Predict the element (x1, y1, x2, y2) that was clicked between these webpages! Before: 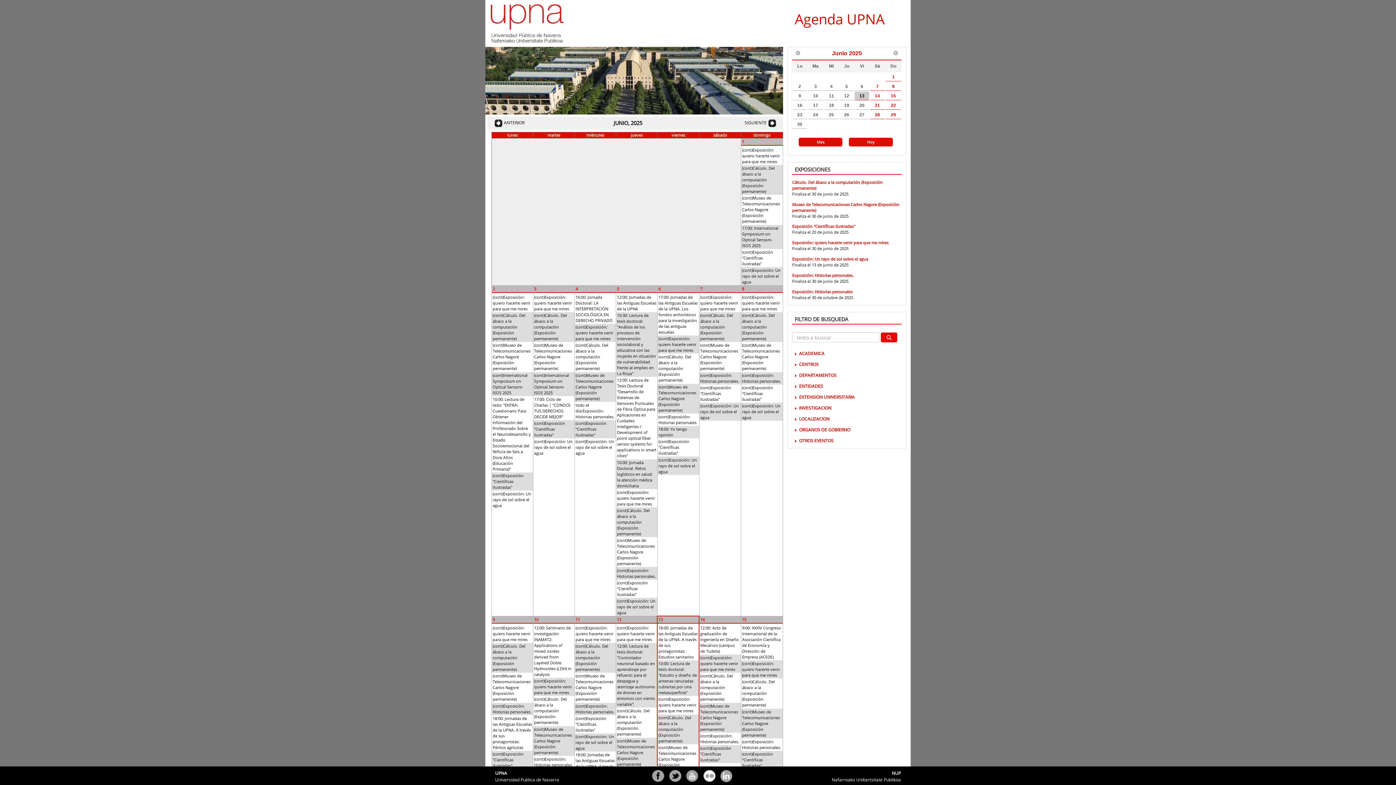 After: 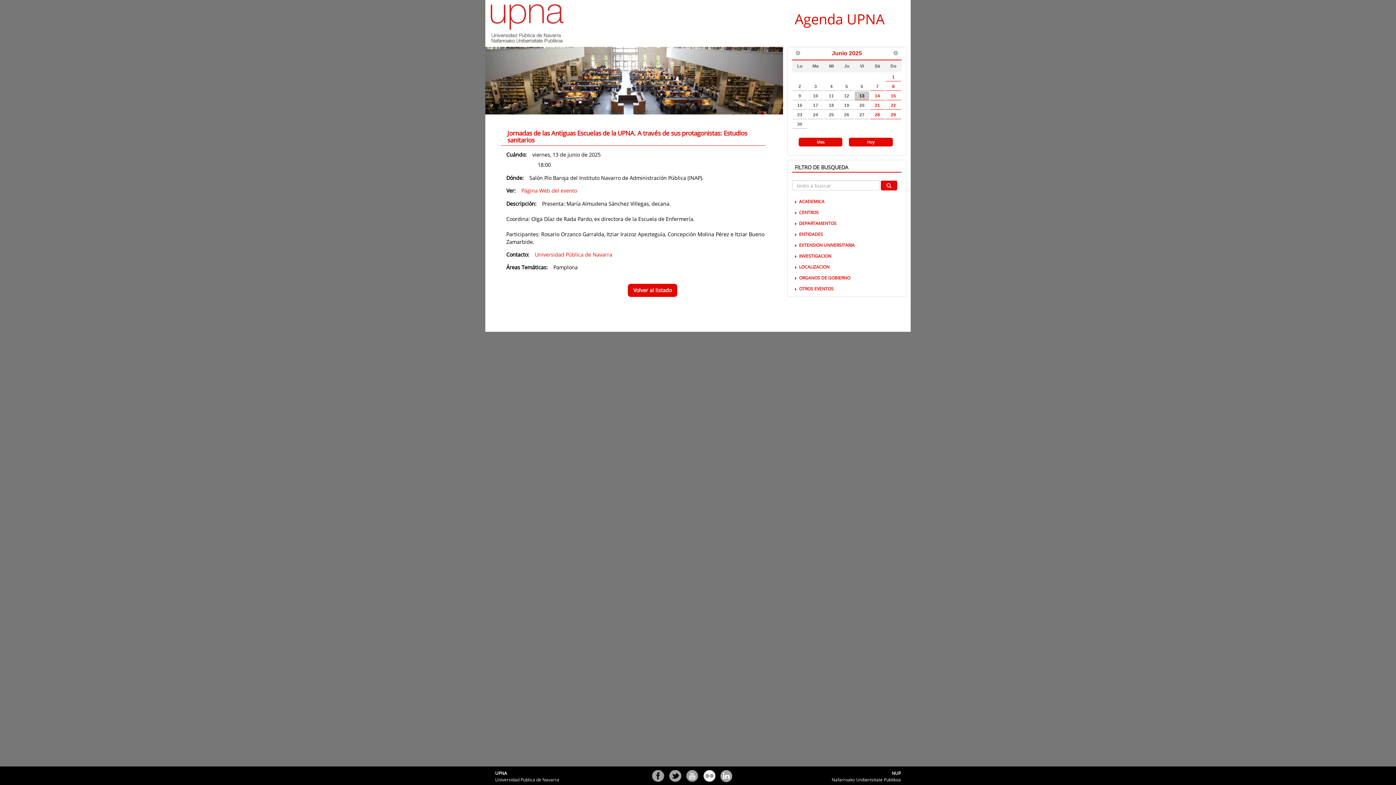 Action: bbox: (657, 625, 698, 660) label: 18:00: Jornadas de las Antiguas Escuelas de la UPNA. A través de sus protagonistas: Estudios sanitarios